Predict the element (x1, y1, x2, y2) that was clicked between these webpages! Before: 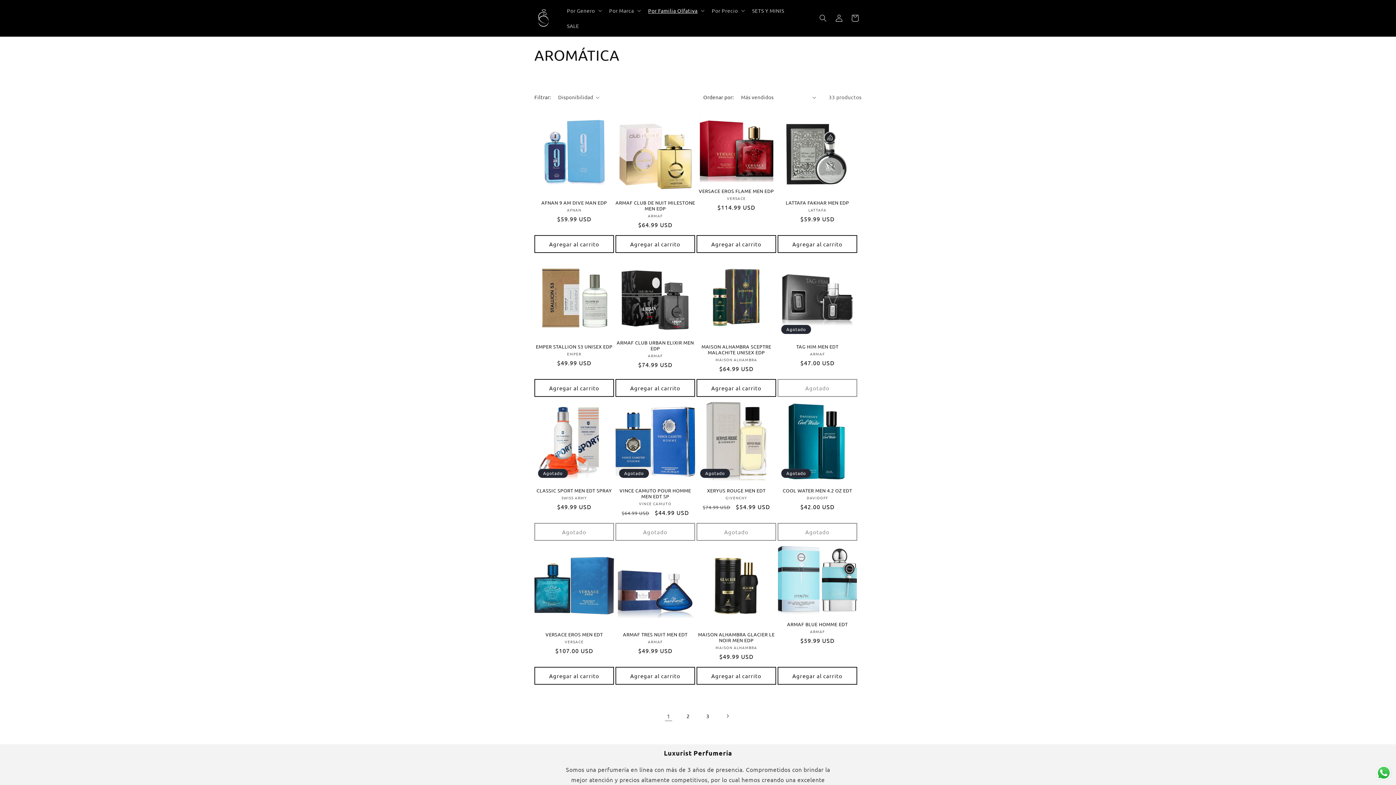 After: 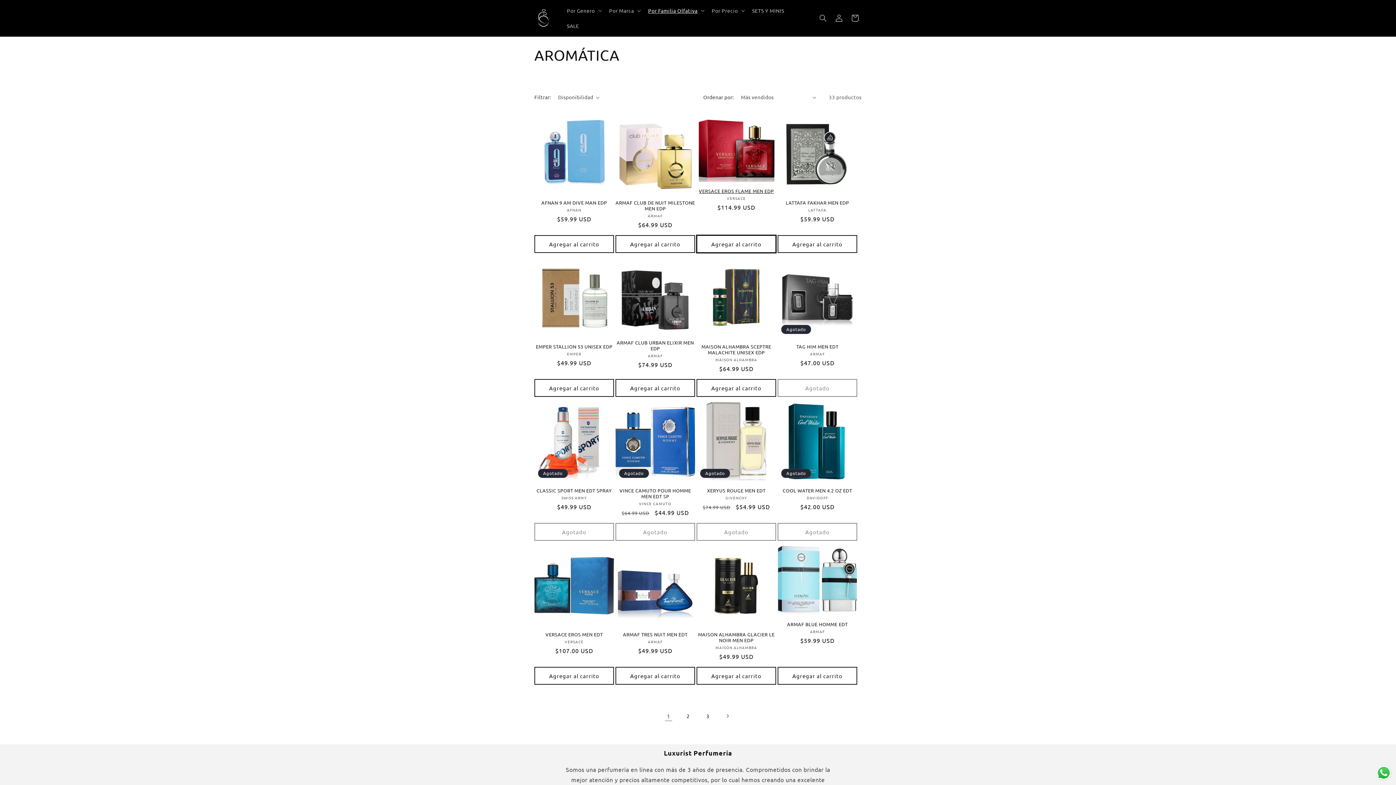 Action: label: Agregar al carrito bbox: (696, 235, 776, 253)